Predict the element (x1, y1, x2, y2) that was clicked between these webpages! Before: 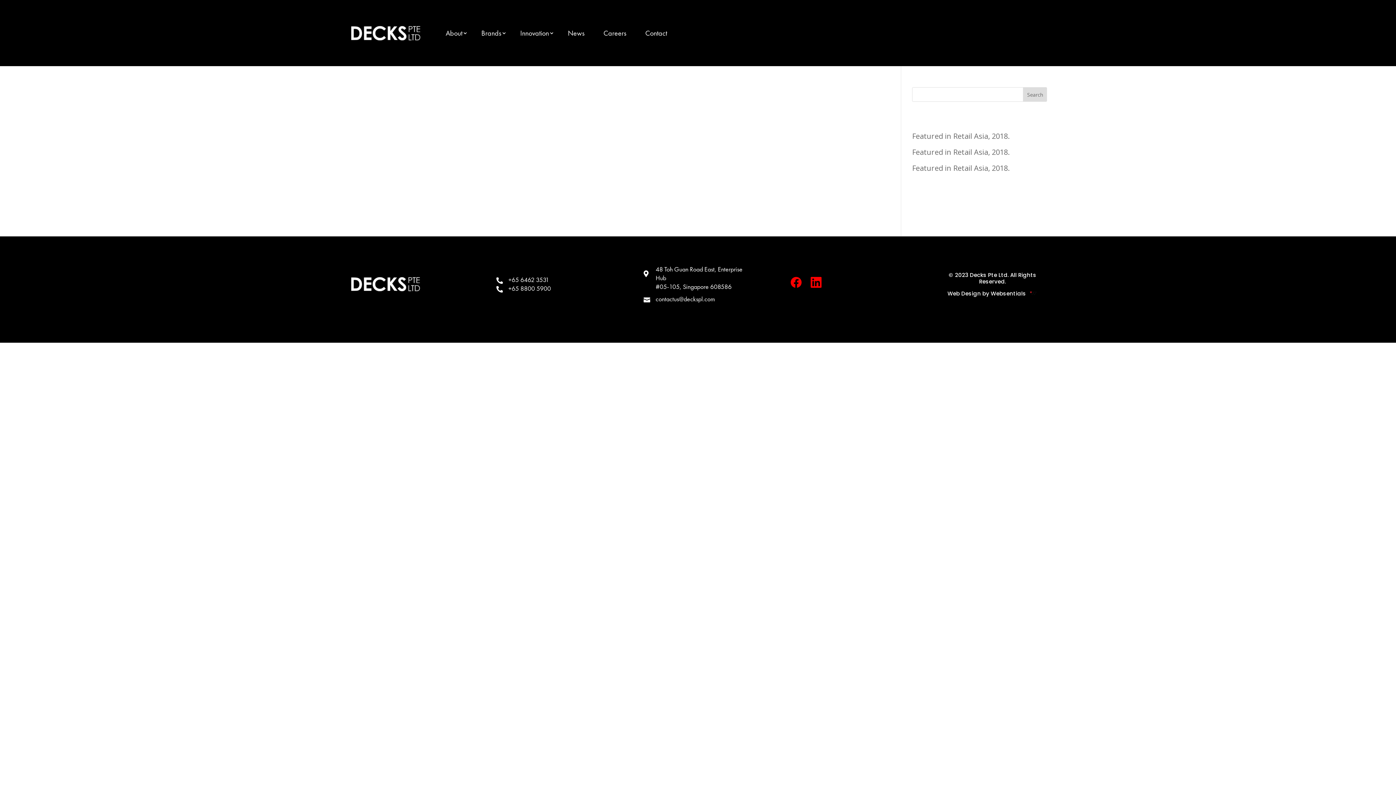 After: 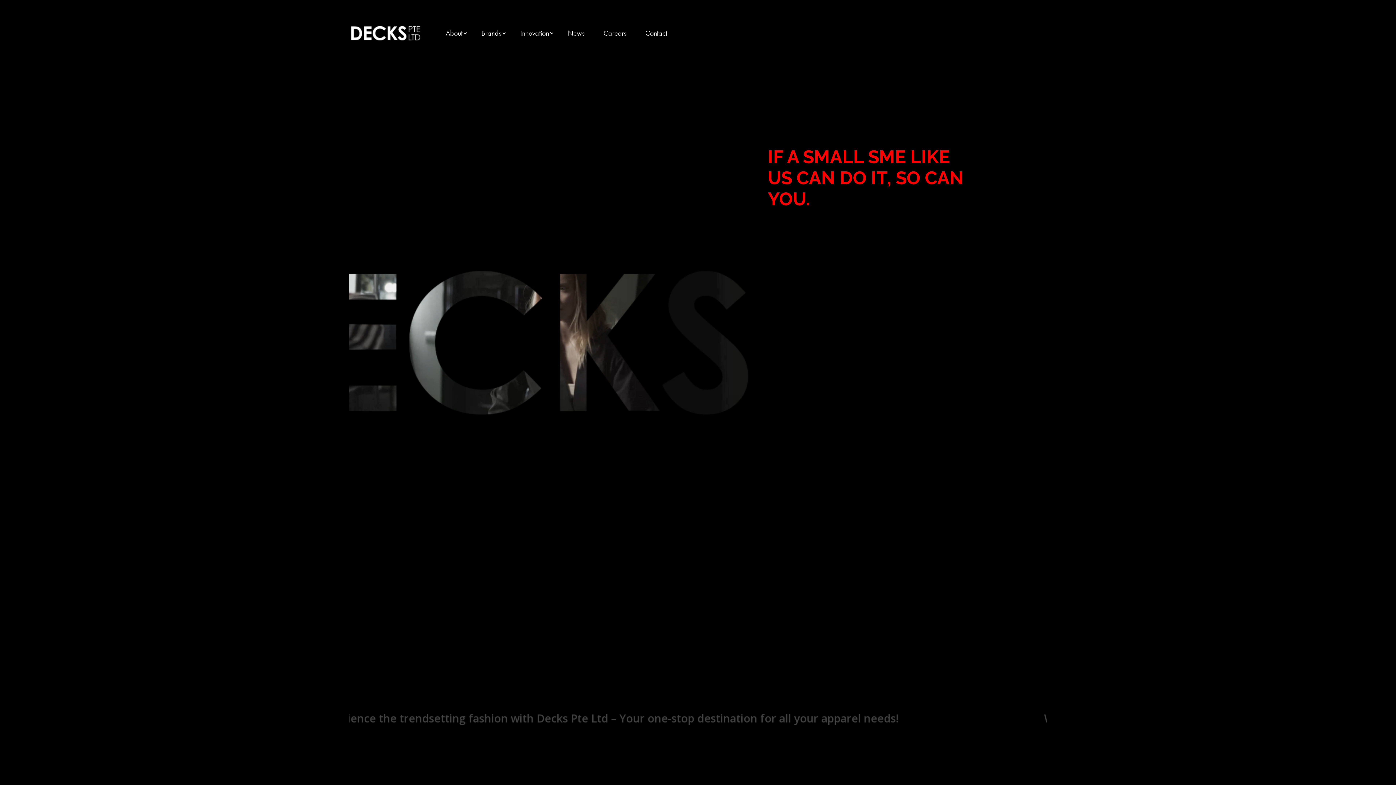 Action: bbox: (349, 23, 422, 42)